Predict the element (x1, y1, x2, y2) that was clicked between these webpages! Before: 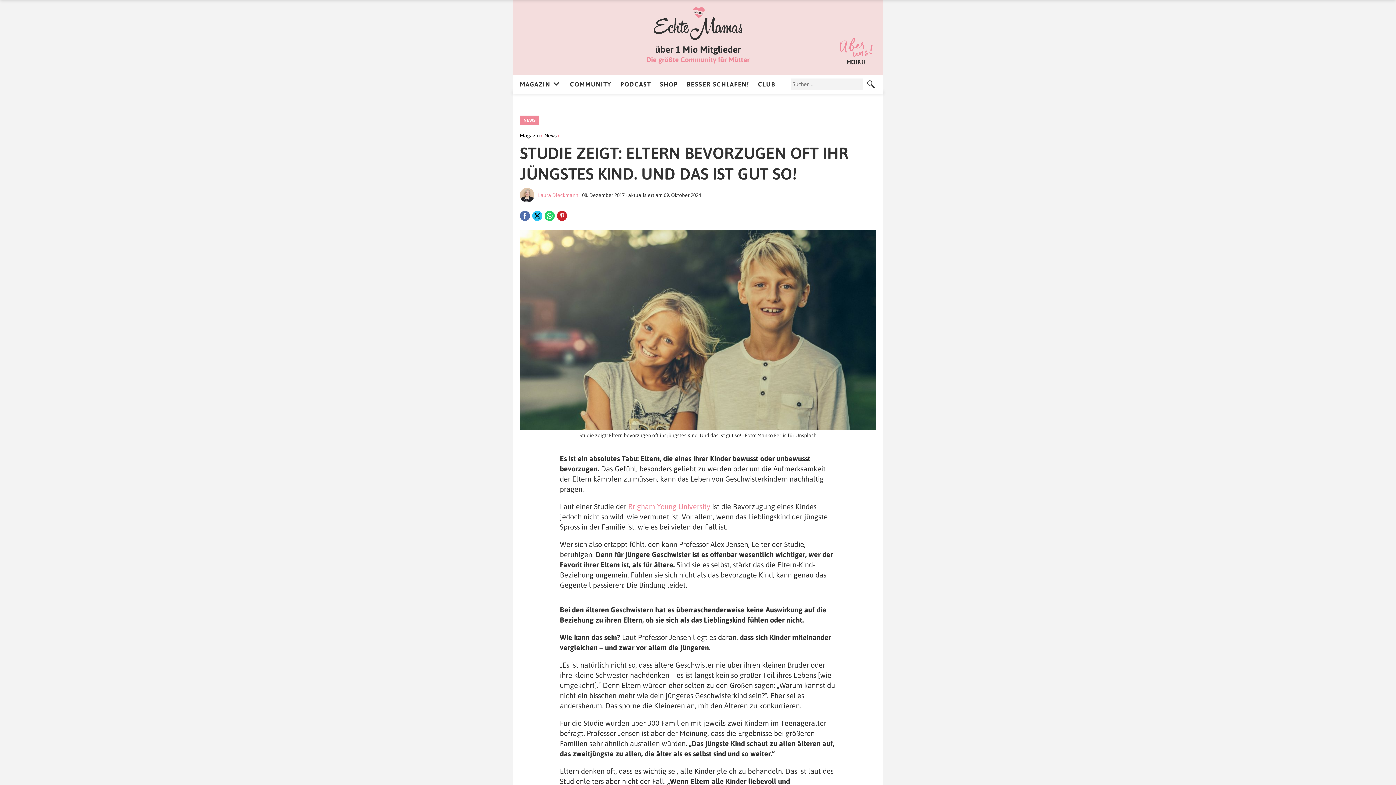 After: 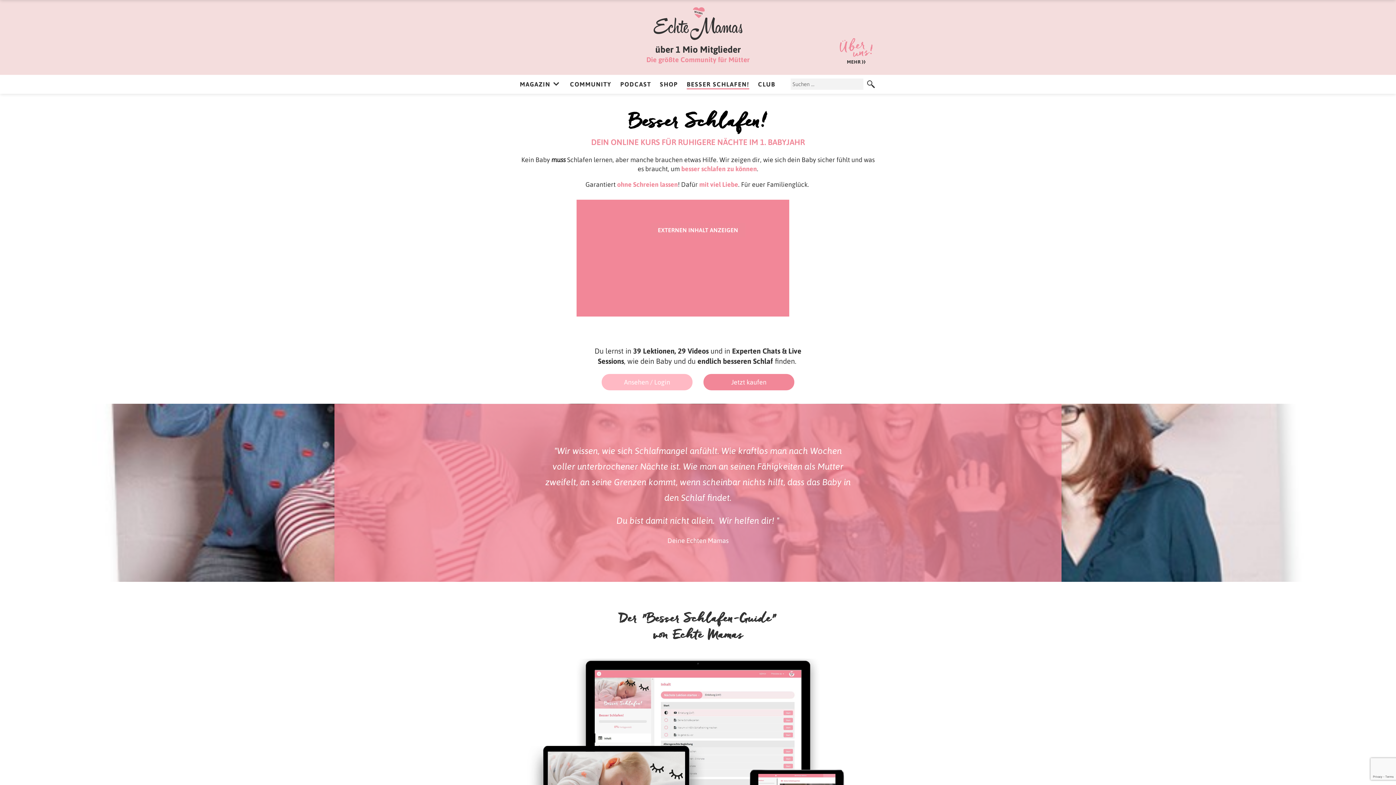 Action: label: BESSER SCHLAFEN! bbox: (683, 74, 753, 93)